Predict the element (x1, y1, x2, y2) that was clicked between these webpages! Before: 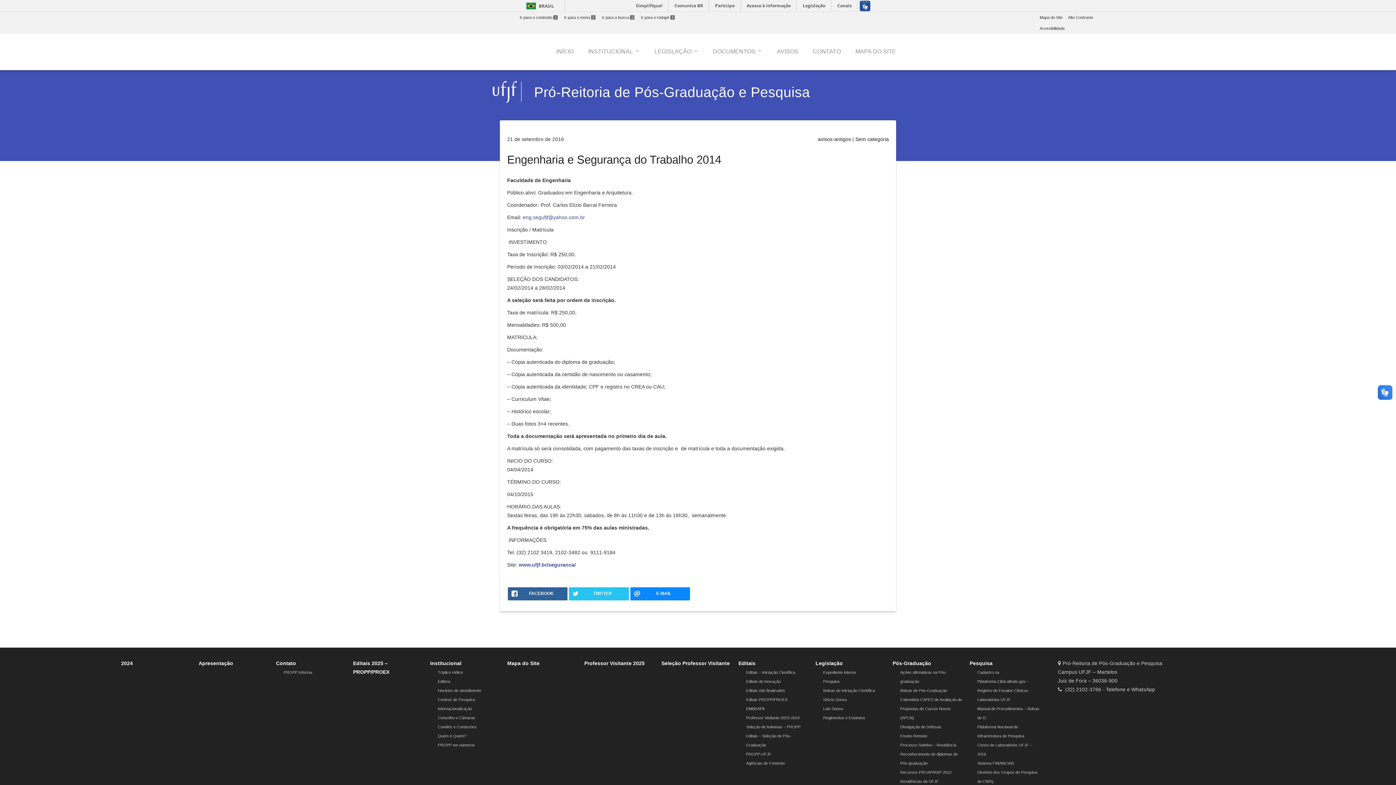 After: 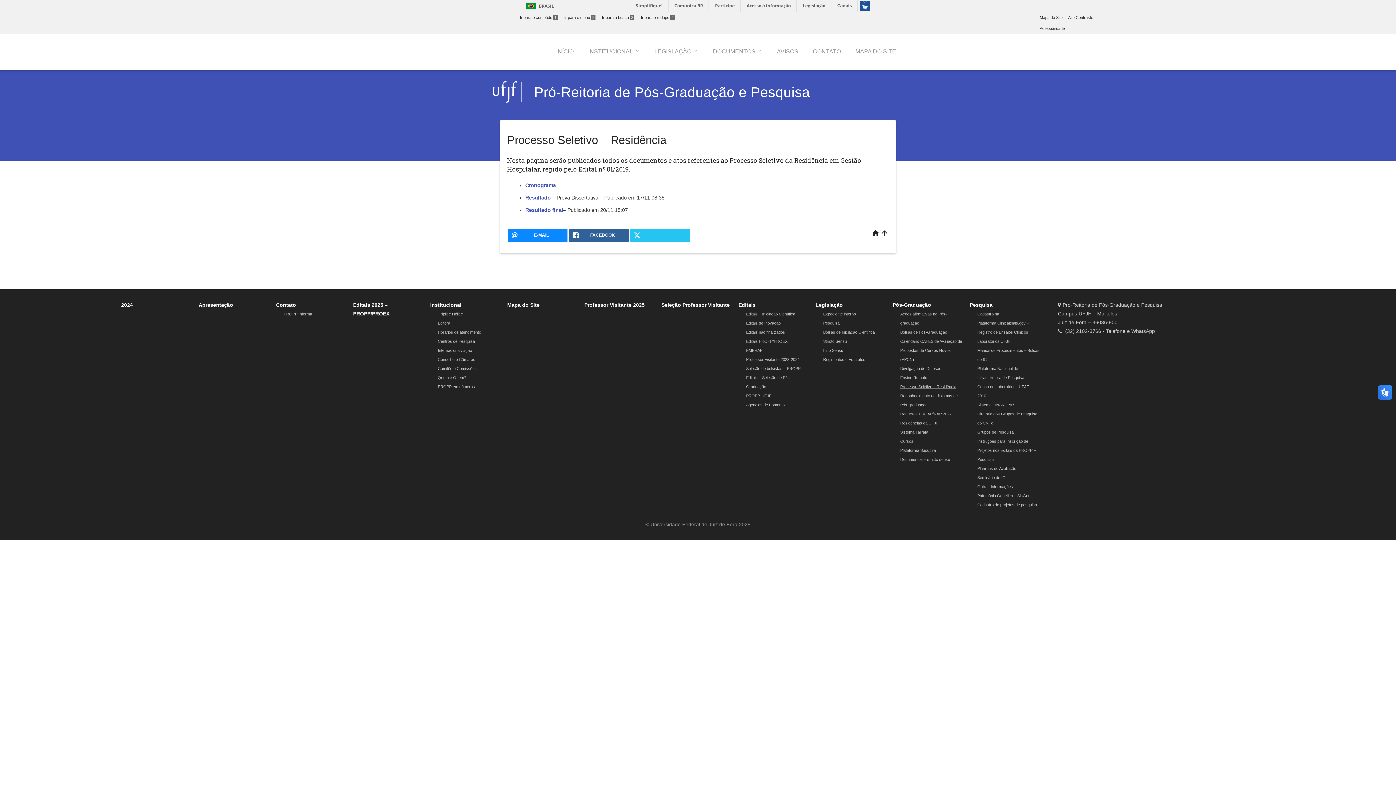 Action: label: Processo Seletivo – Residência bbox: (900, 743, 956, 747)